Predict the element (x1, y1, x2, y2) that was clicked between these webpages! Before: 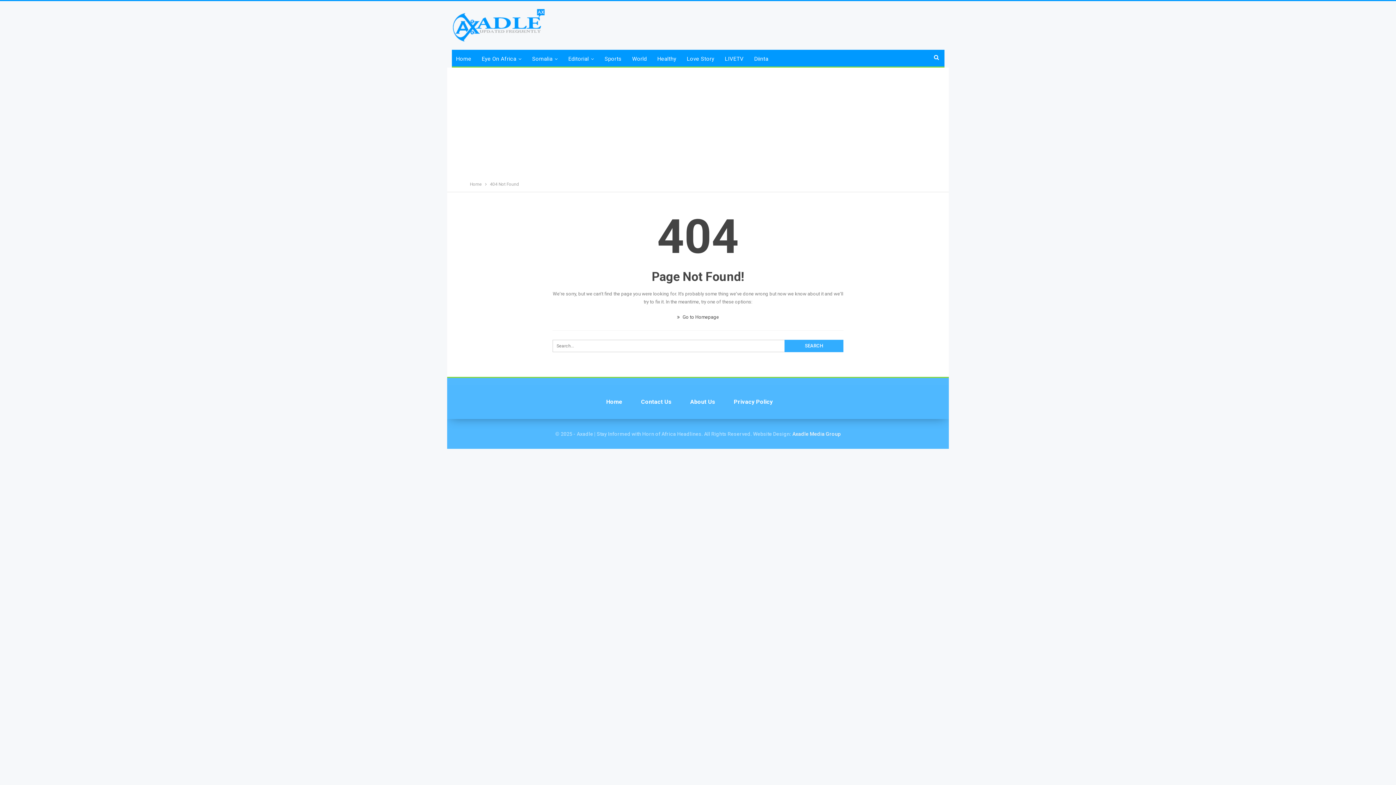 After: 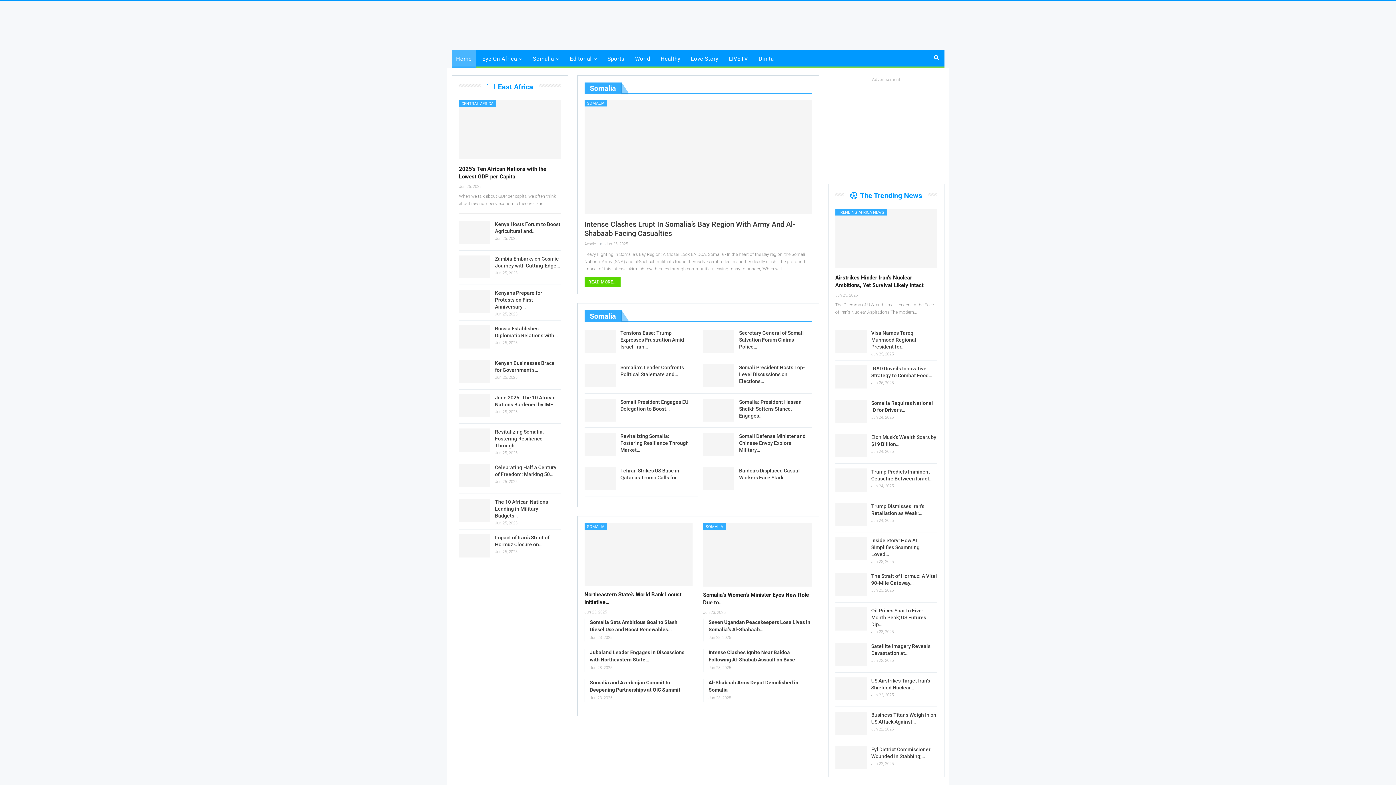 Action: label: Axadle Media Group bbox: (792, 431, 840, 436)